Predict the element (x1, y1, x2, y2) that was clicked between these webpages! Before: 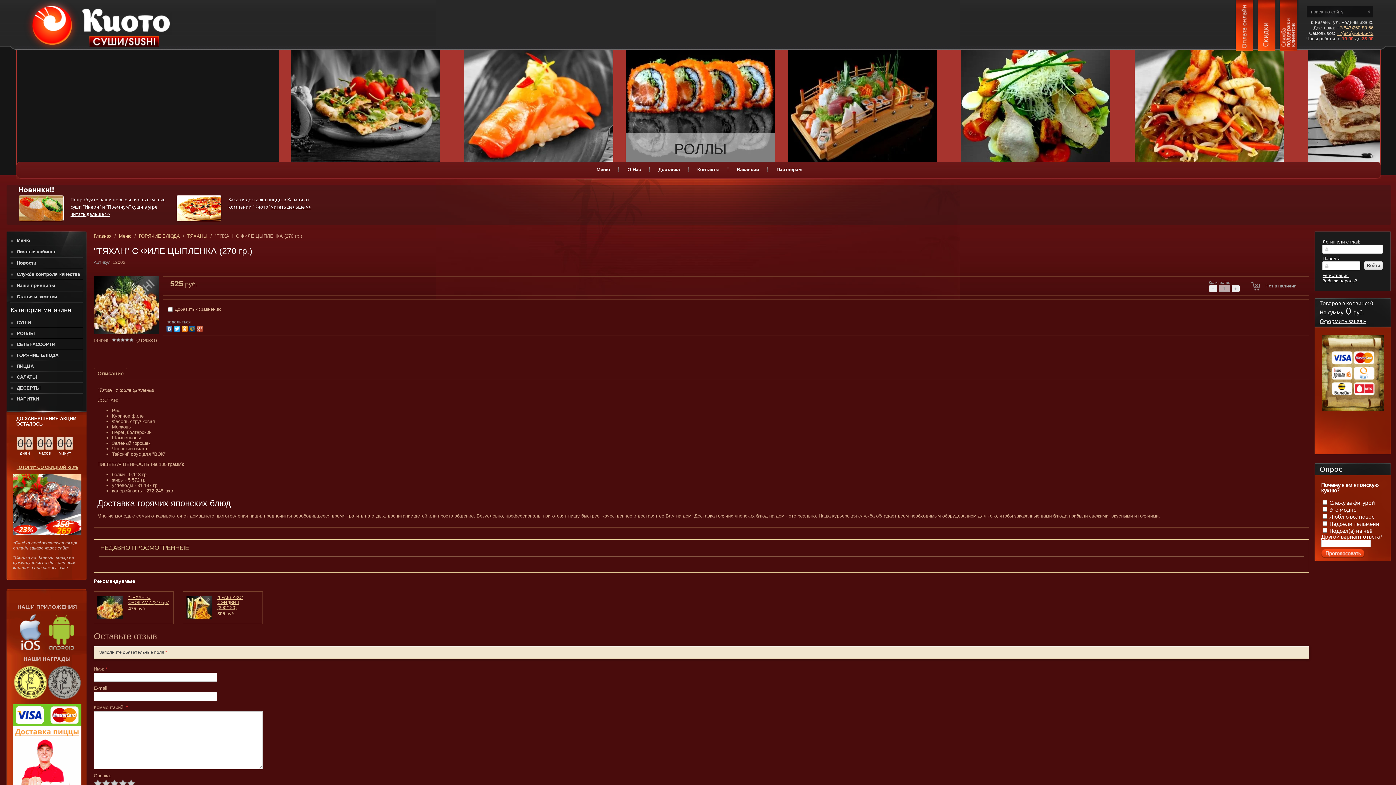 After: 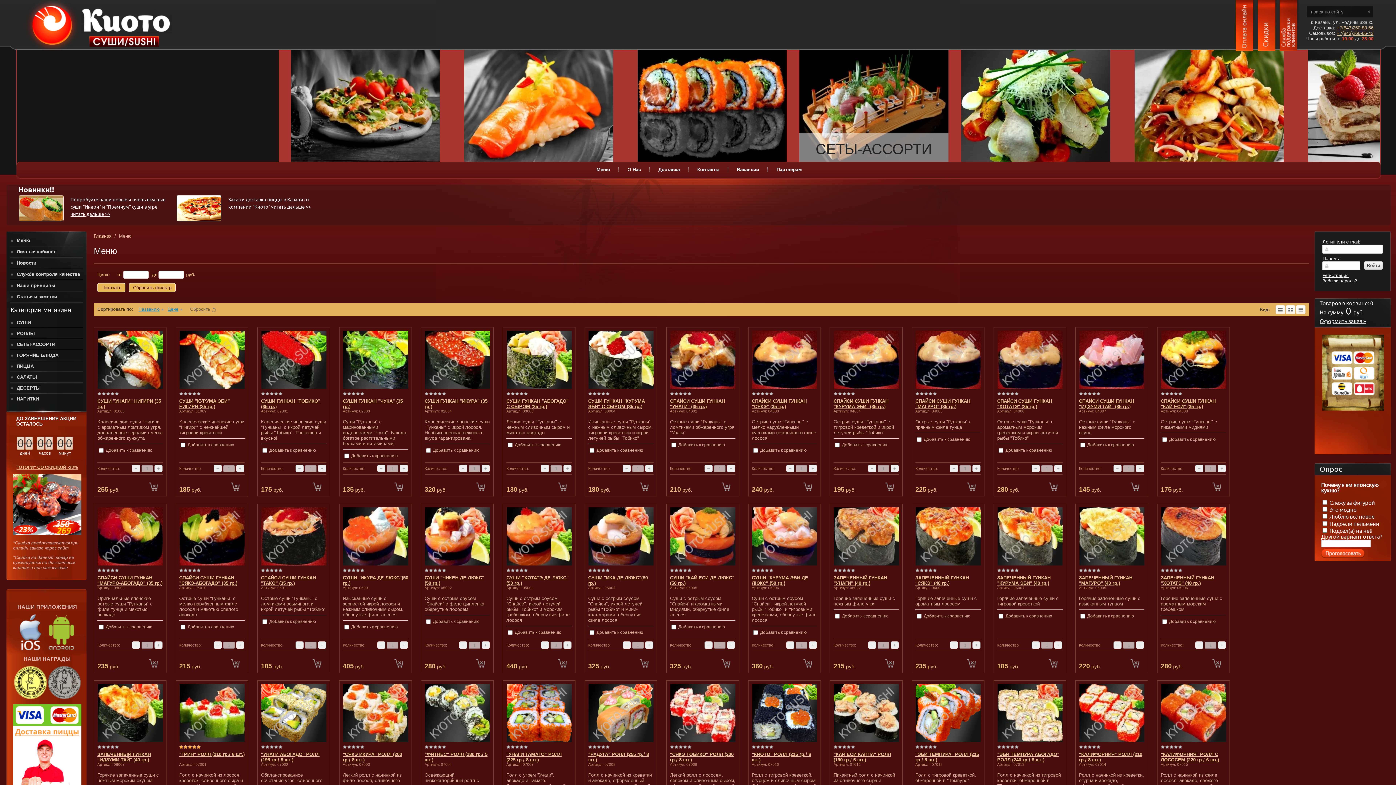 Action: label: Меню bbox: (118, 233, 131, 238)